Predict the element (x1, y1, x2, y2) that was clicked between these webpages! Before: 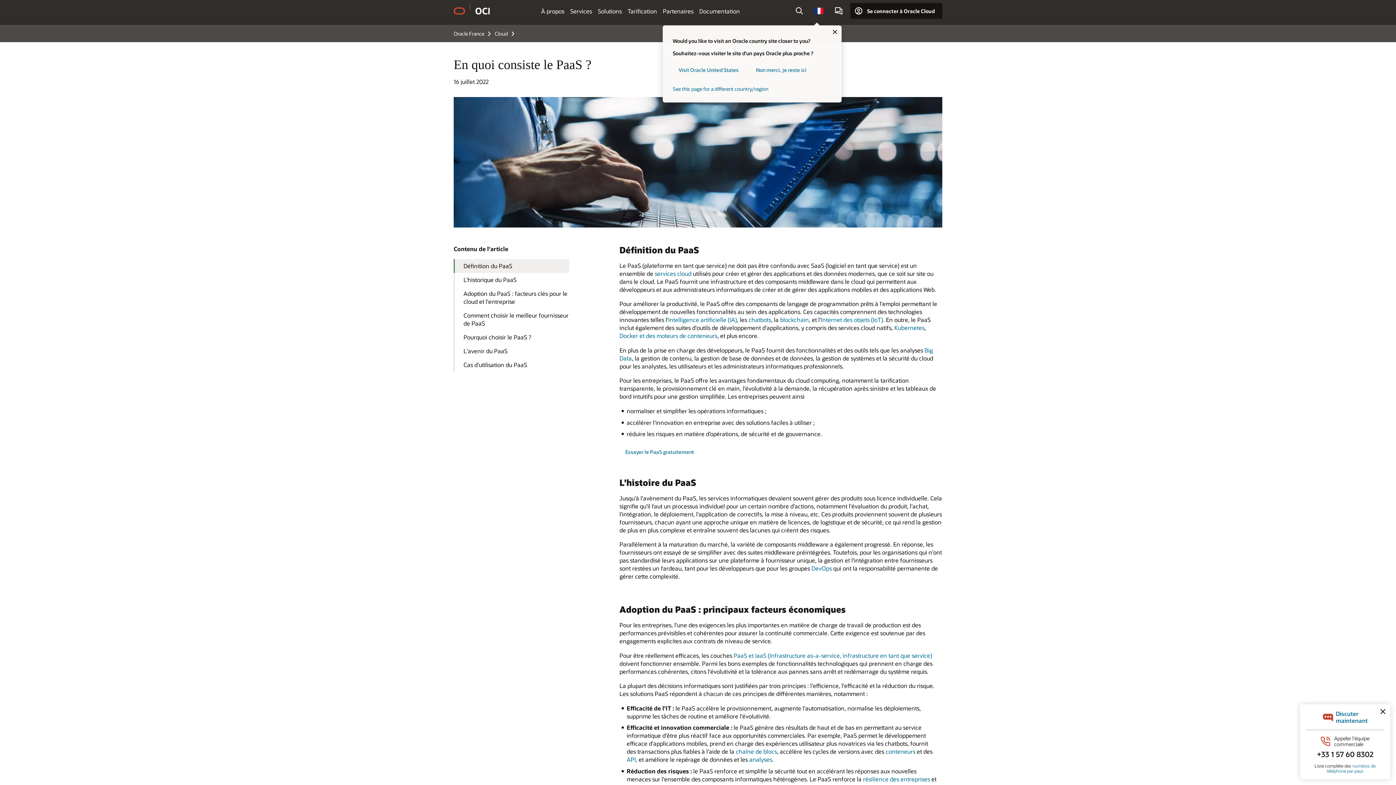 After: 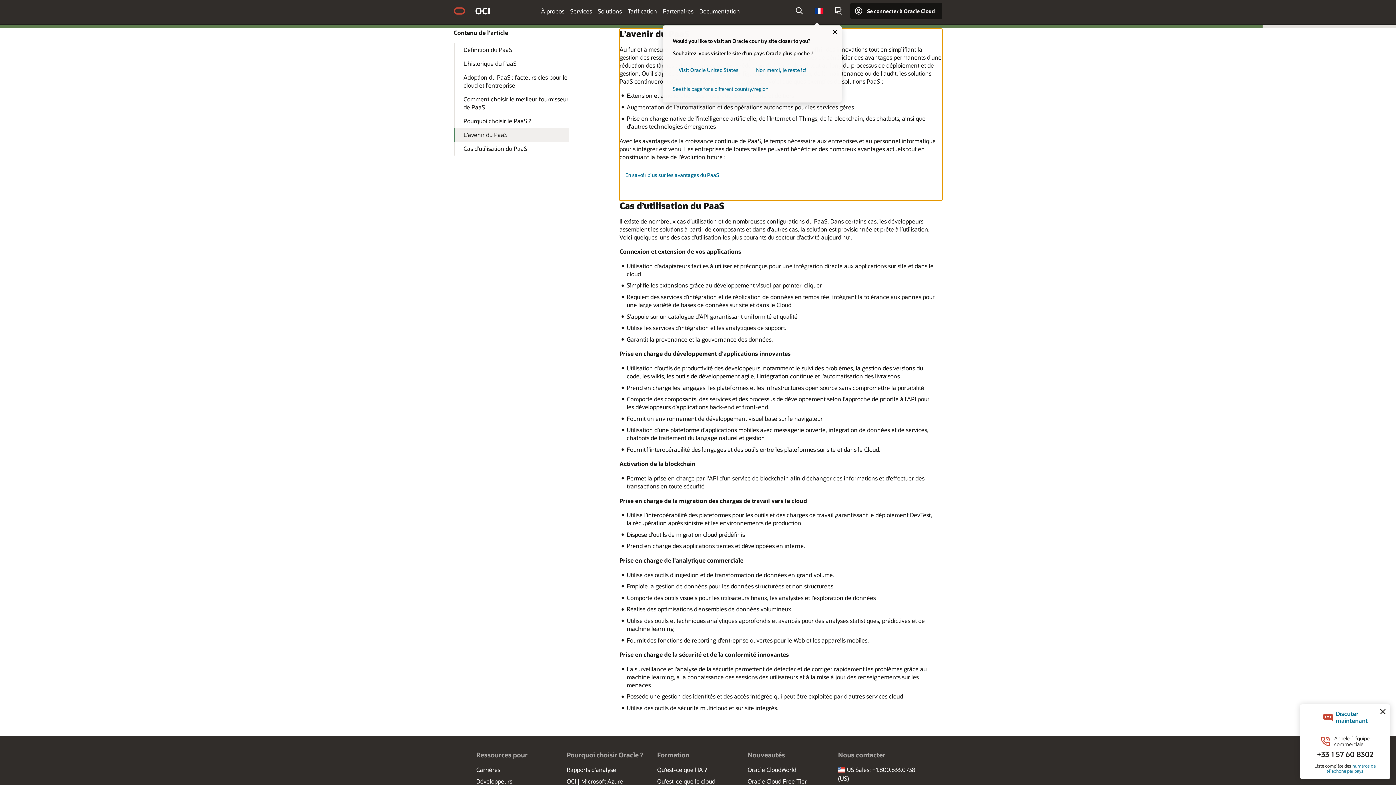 Action: bbox: (453, 344, 569, 358) label: L’avenir du PaaS